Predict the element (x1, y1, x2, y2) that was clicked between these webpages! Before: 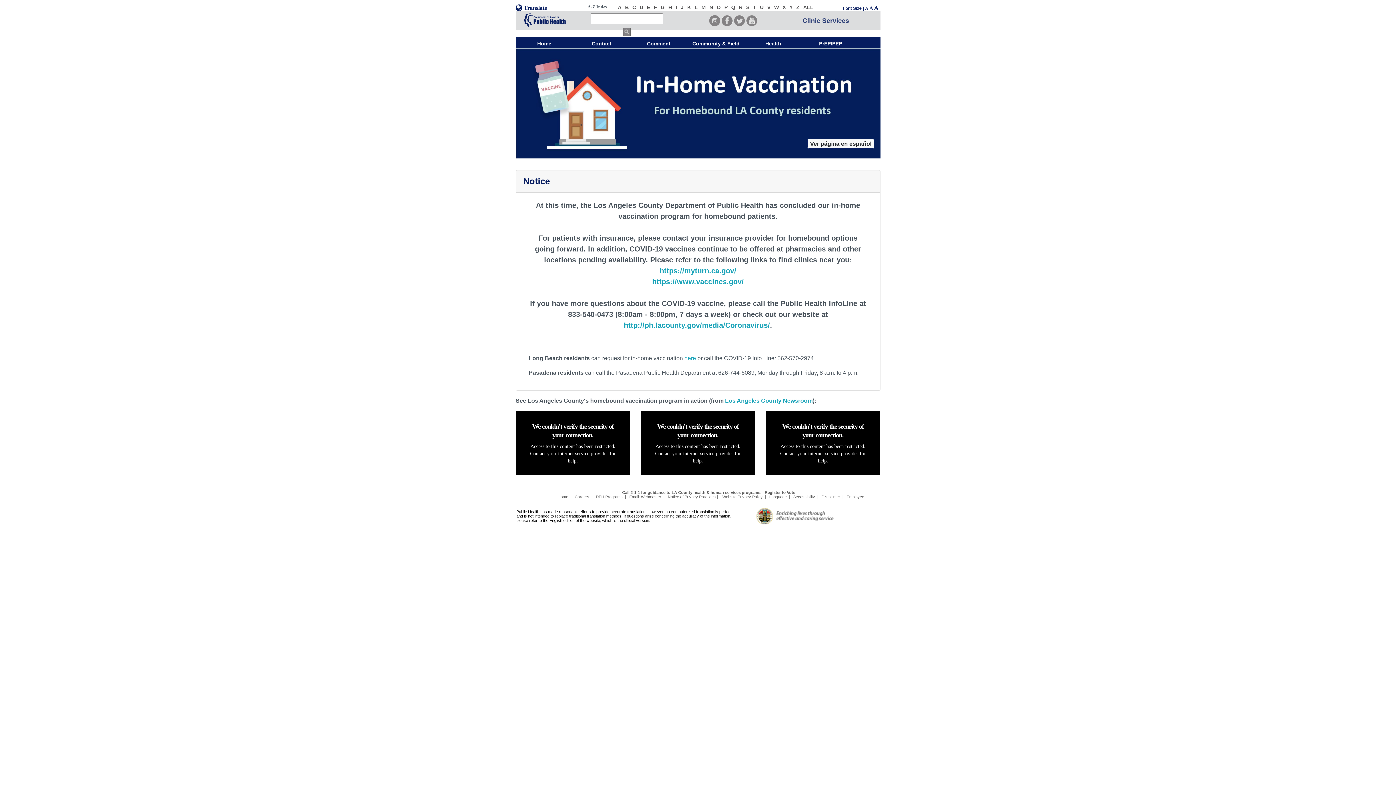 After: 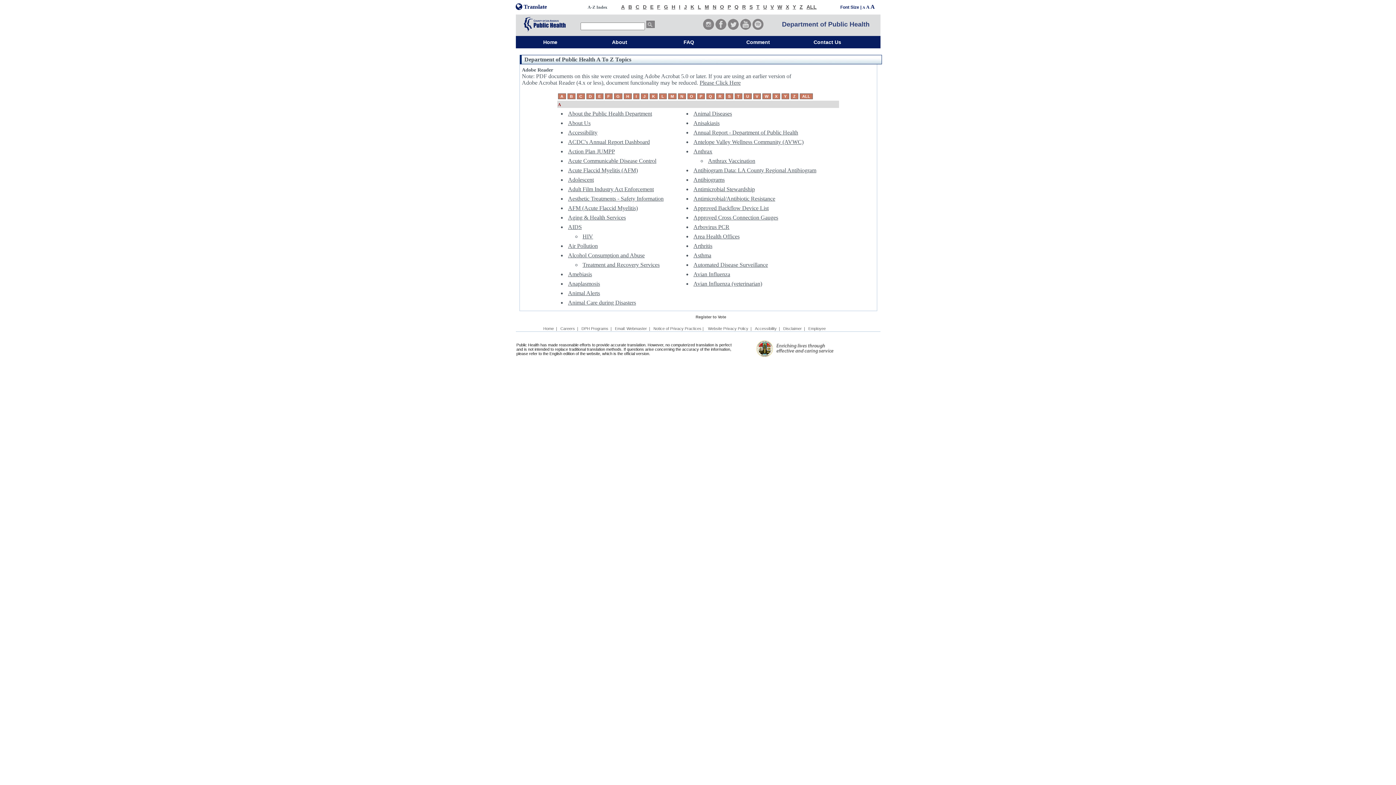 Action: bbox: (618, 4, 621, 10) label: A